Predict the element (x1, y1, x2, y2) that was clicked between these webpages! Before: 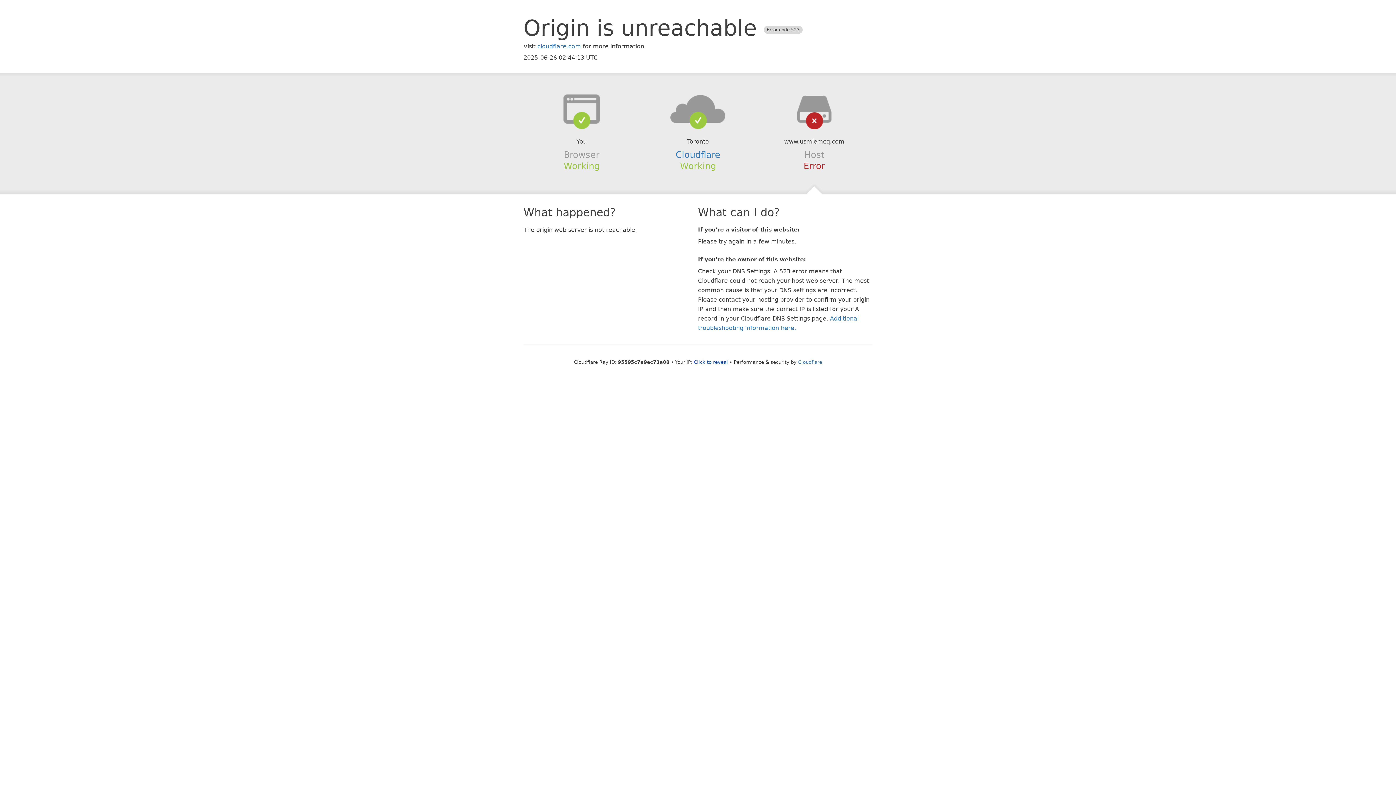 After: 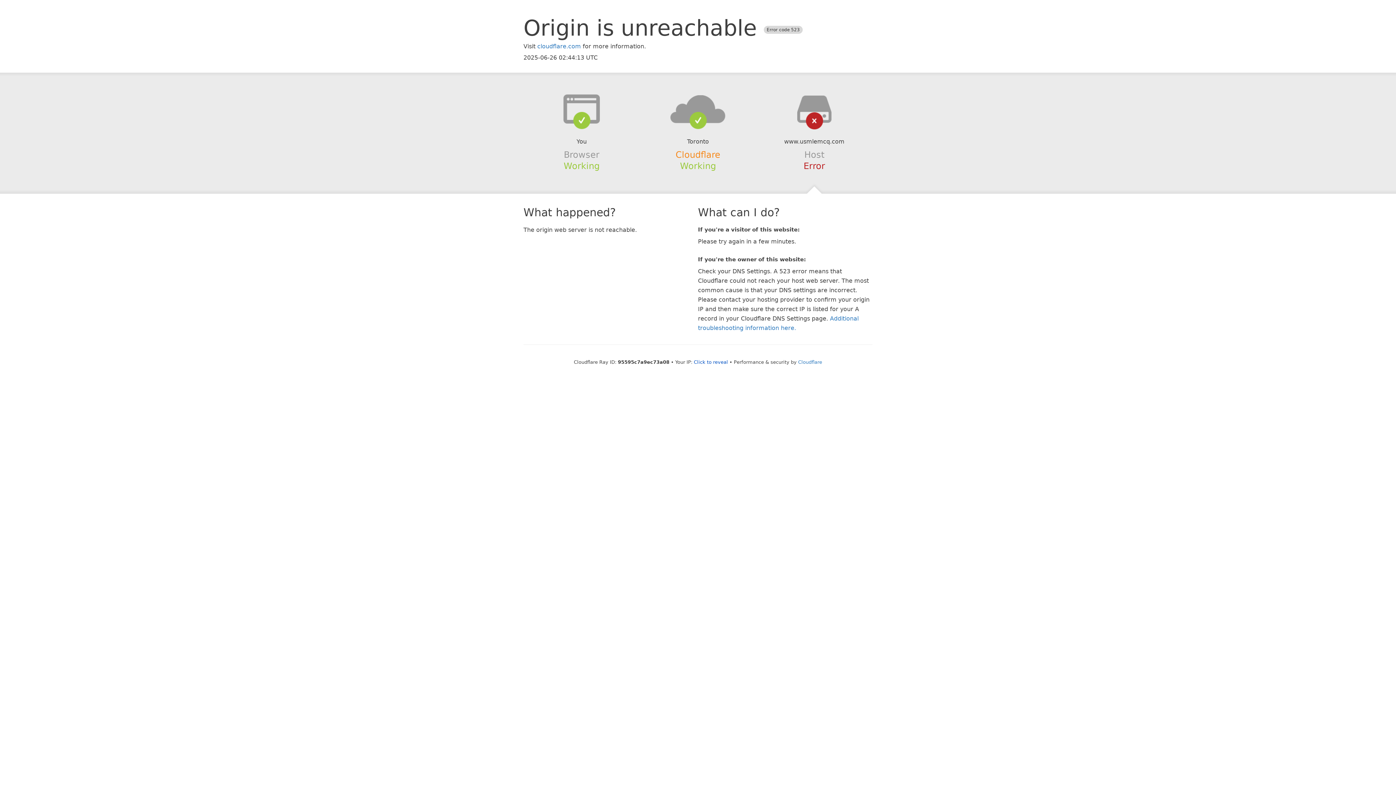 Action: label: Cloudflare bbox: (675, 149, 720, 159)